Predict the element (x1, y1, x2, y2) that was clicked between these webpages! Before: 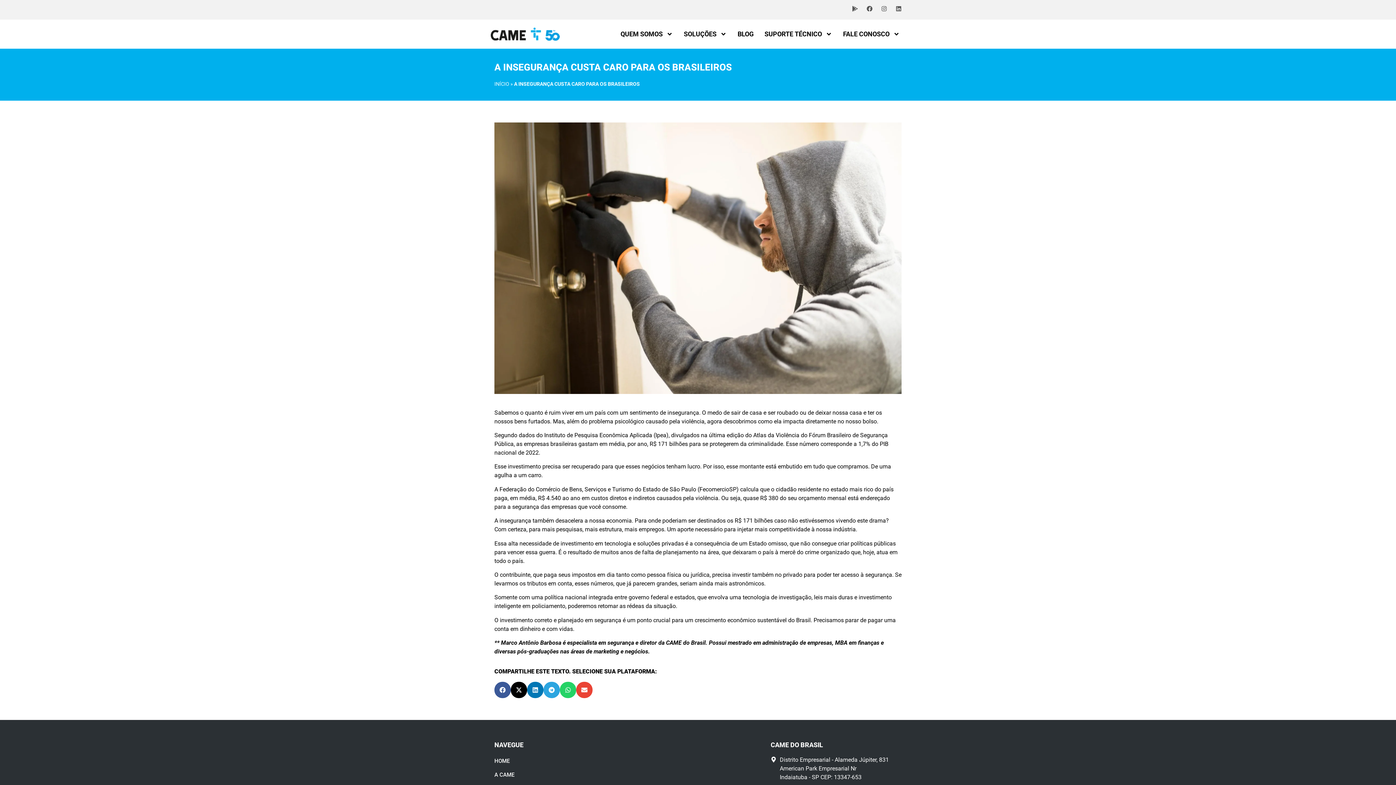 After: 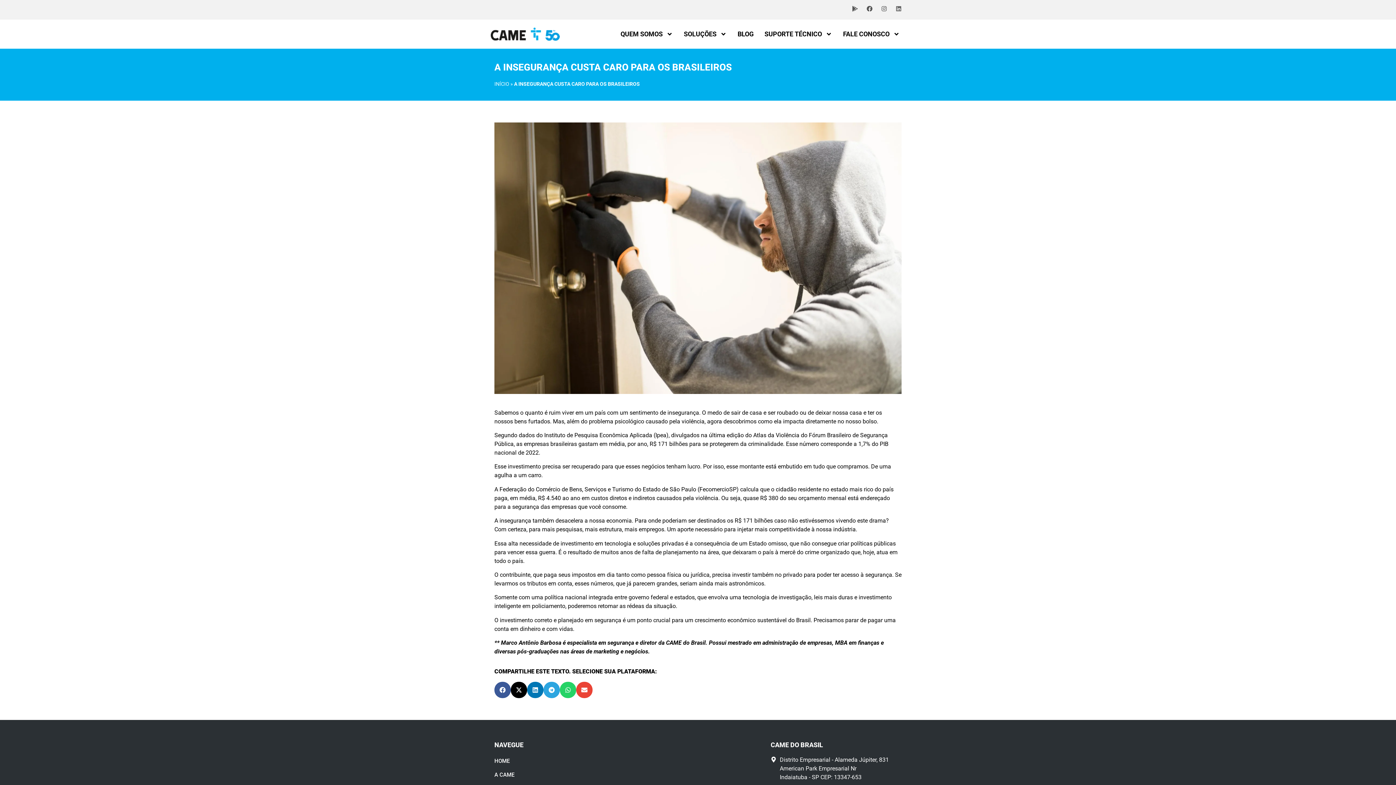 Action: label: Linkedin bbox: (896, 5, 901, 11)